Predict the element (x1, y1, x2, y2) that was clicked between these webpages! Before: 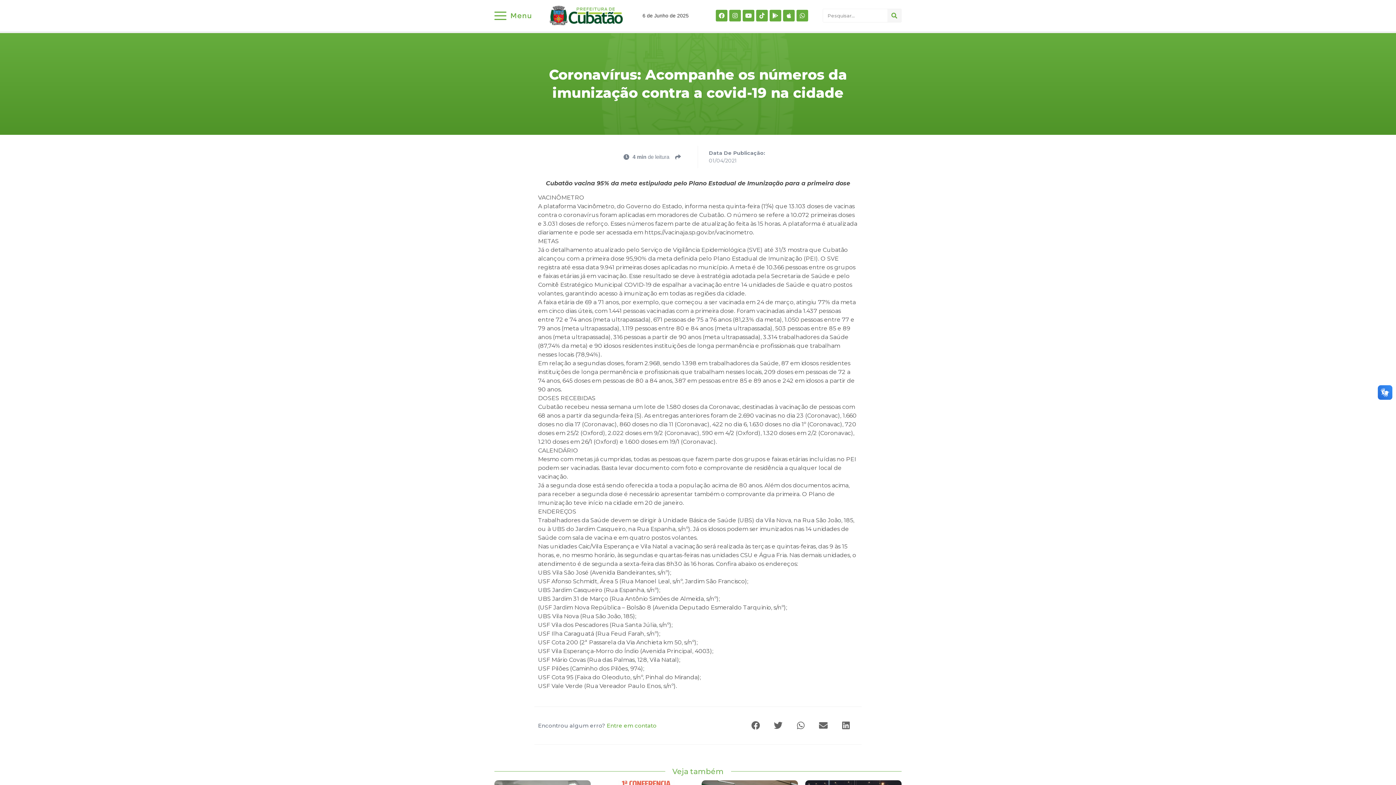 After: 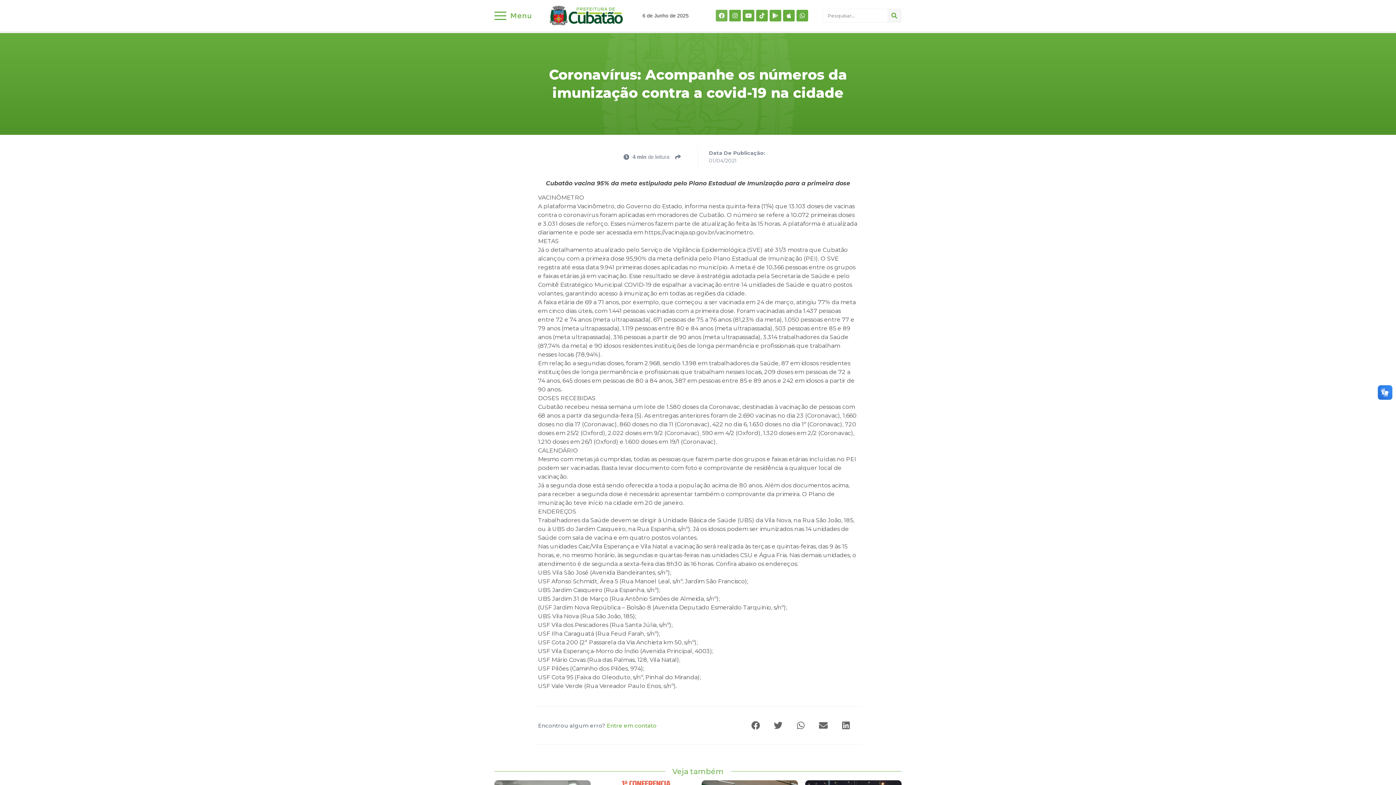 Action: label: Facebook bbox: (716, 9, 727, 21)